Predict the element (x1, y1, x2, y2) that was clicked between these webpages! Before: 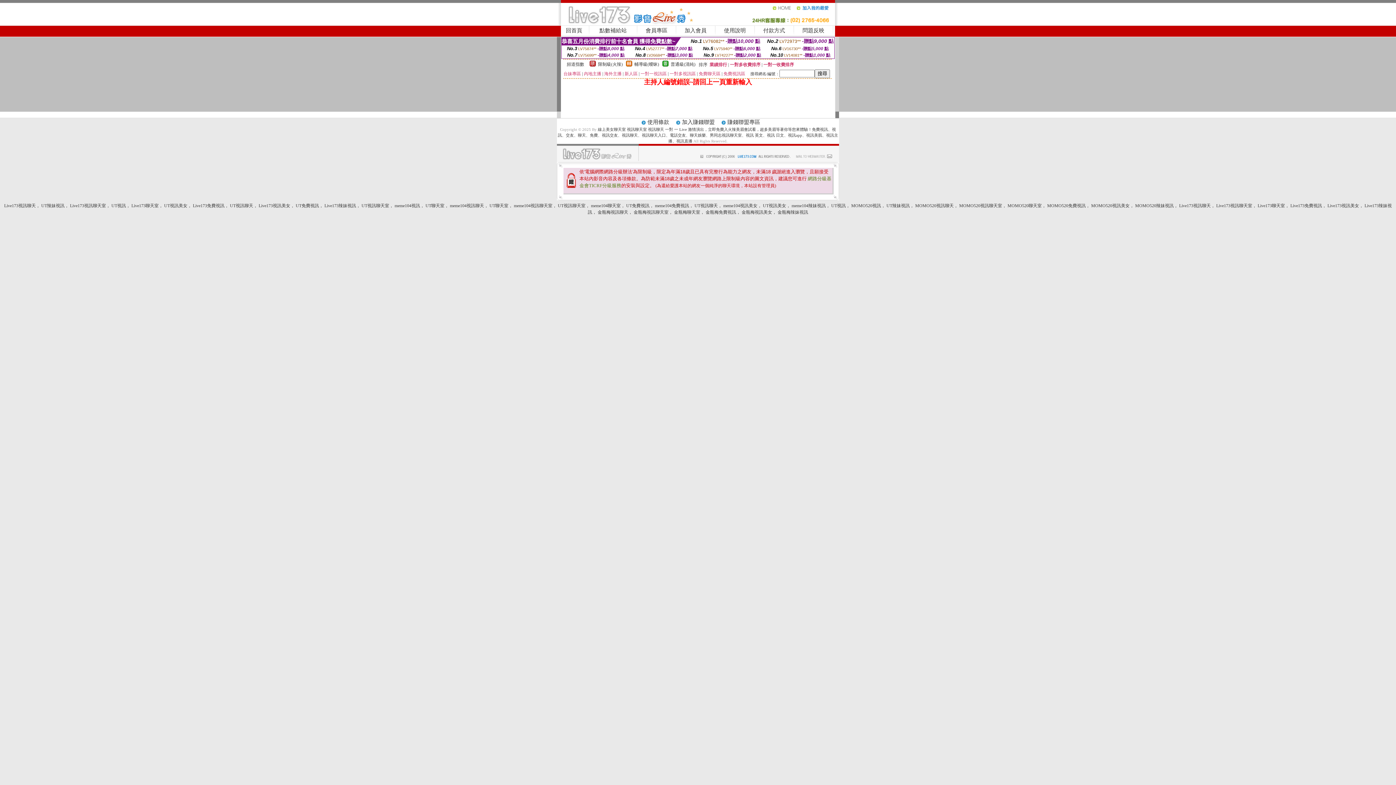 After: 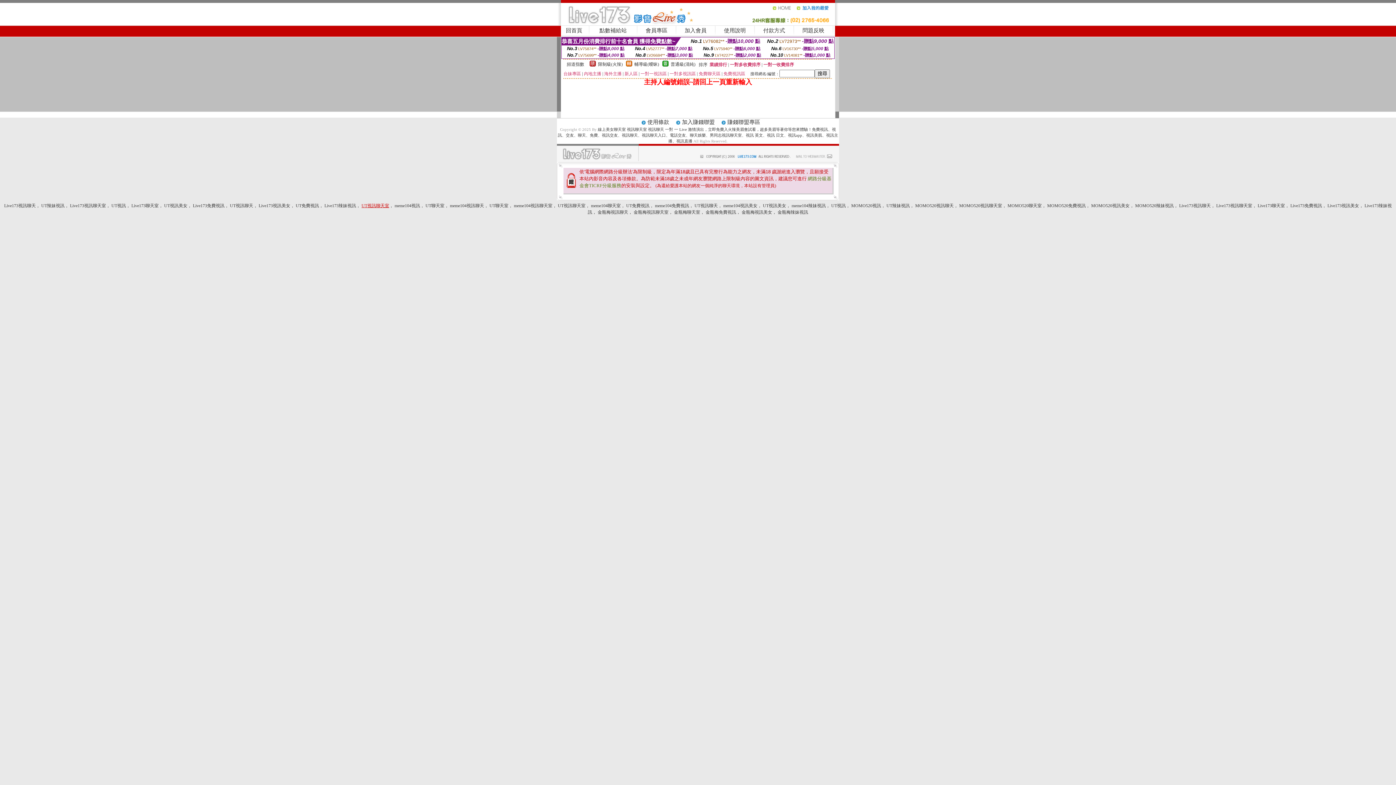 Action: bbox: (361, 203, 389, 208) label: UT視訊聊天室